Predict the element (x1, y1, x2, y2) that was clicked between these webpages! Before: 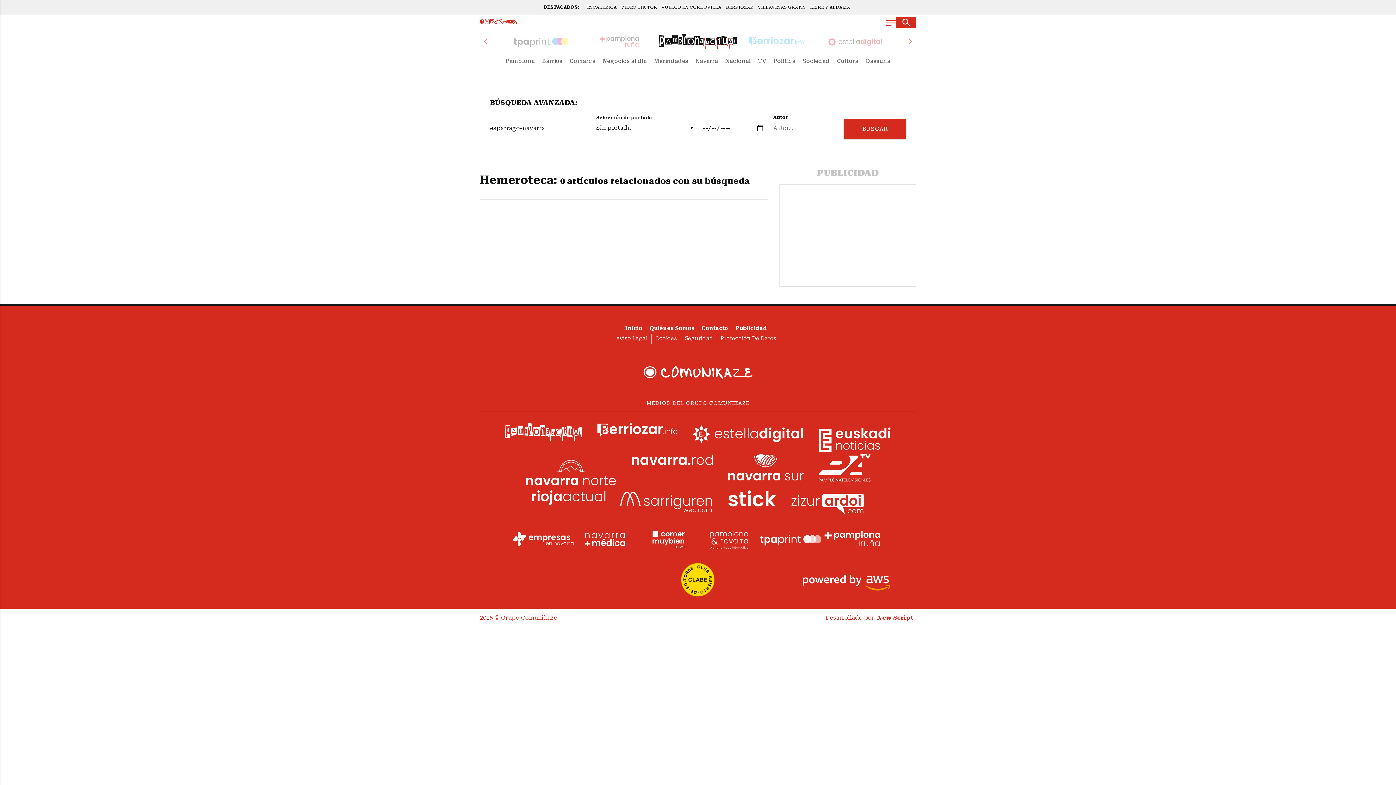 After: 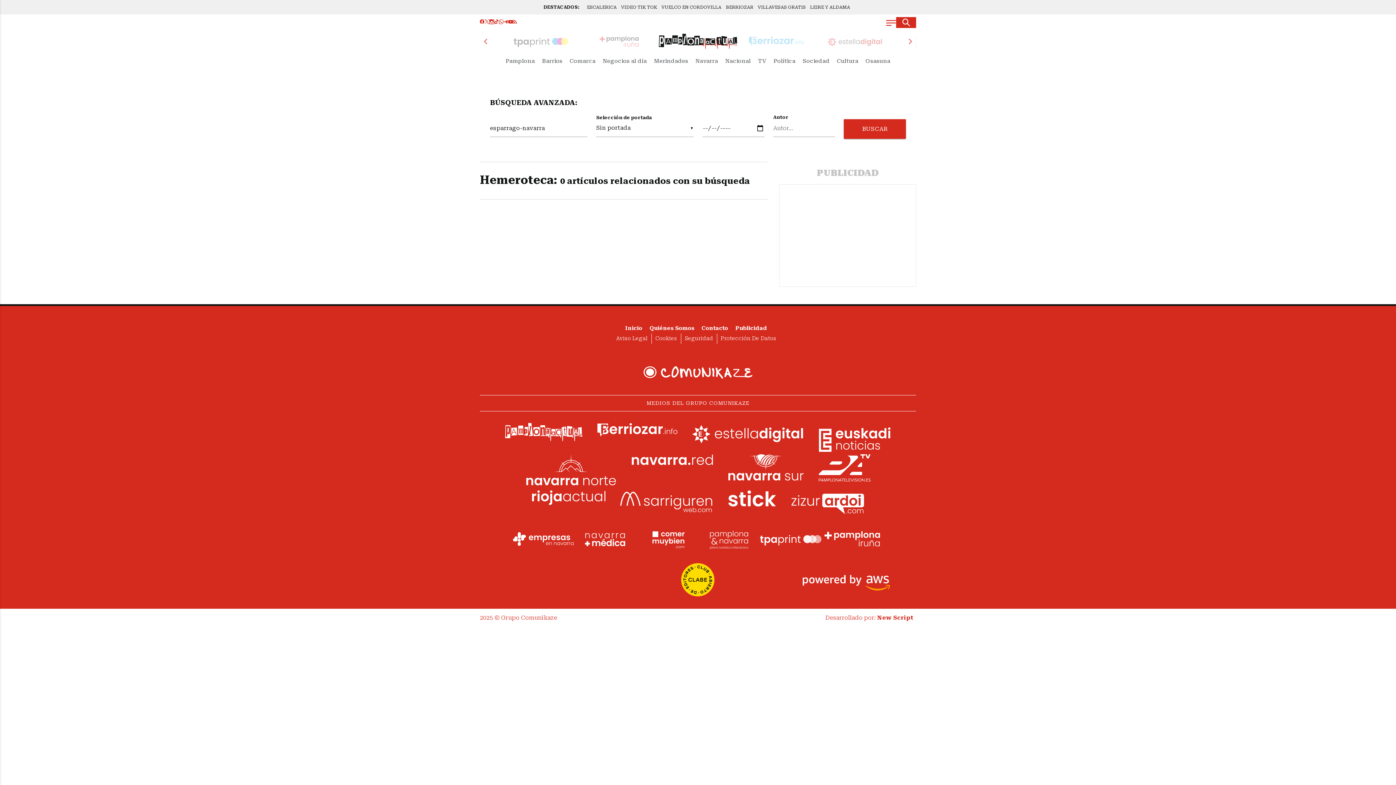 Action: bbox: (513, 19, 517, 25)